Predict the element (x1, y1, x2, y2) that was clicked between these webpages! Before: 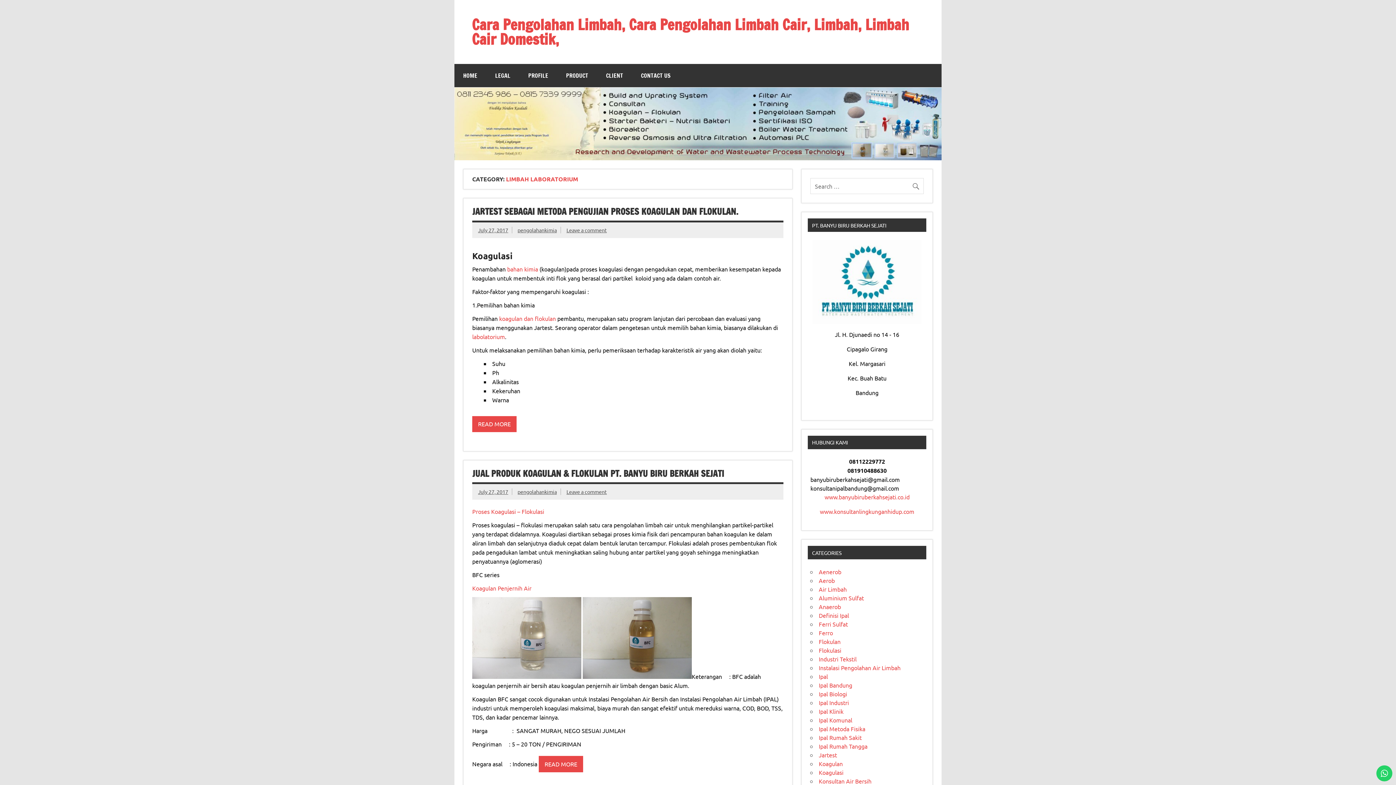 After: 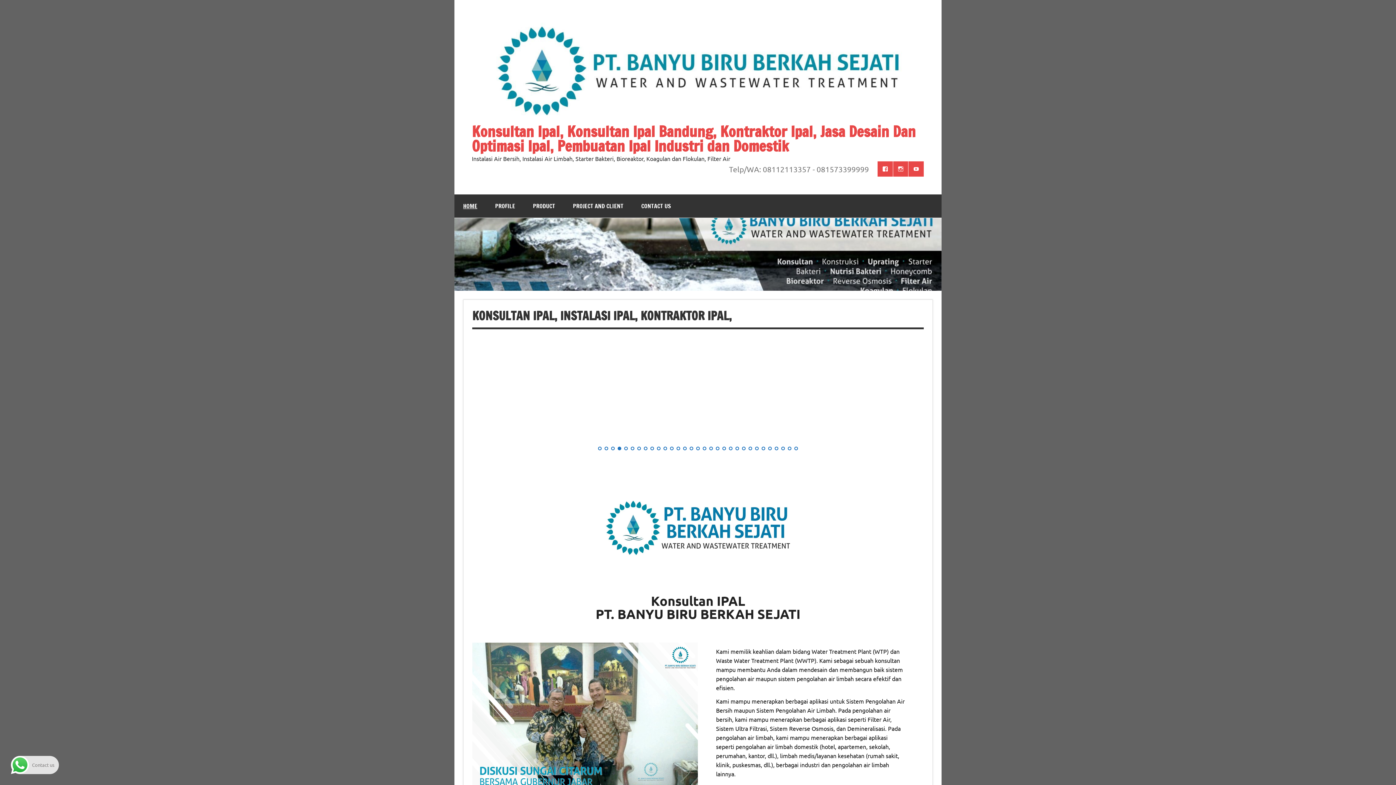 Action: bbox: (824, 493, 909, 500) label: www.banyubiruberkahsejati.co.id